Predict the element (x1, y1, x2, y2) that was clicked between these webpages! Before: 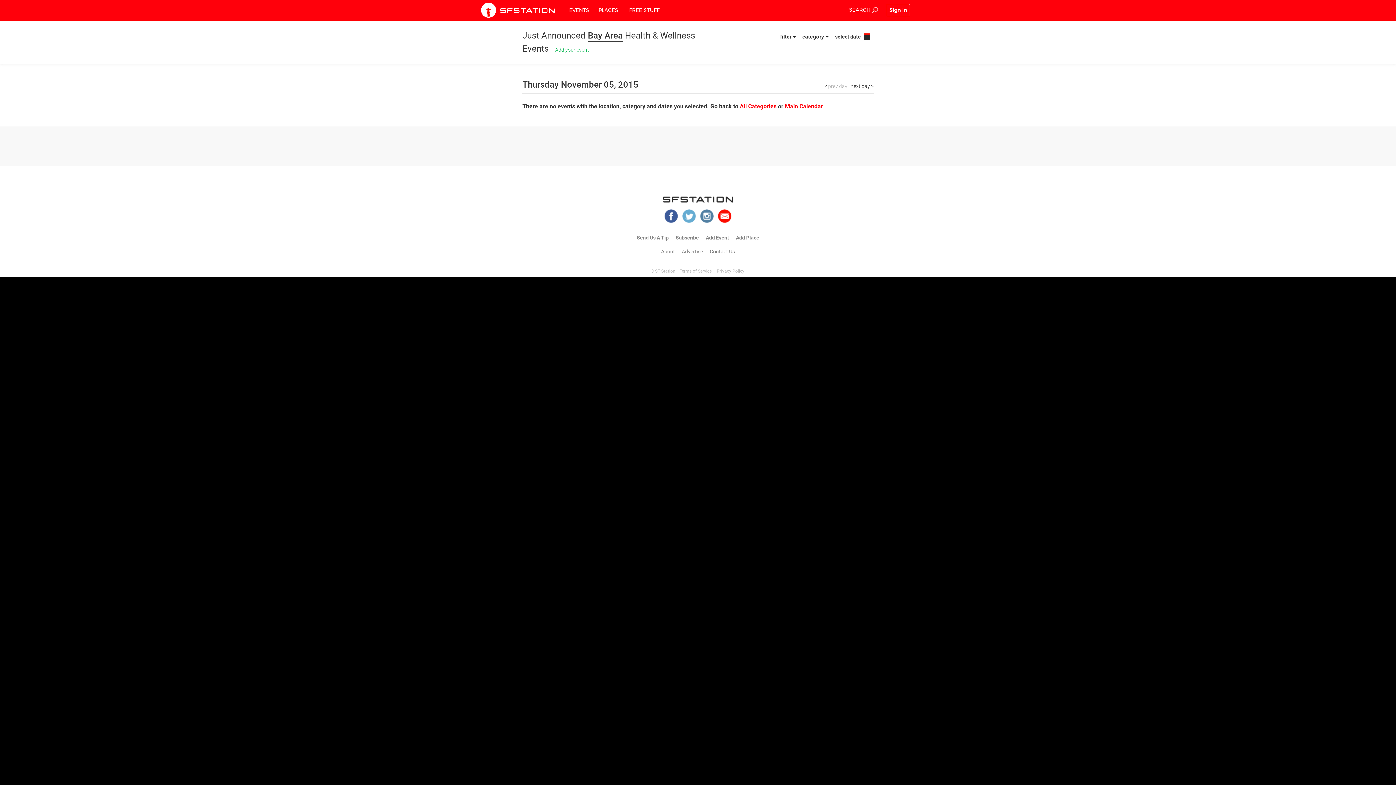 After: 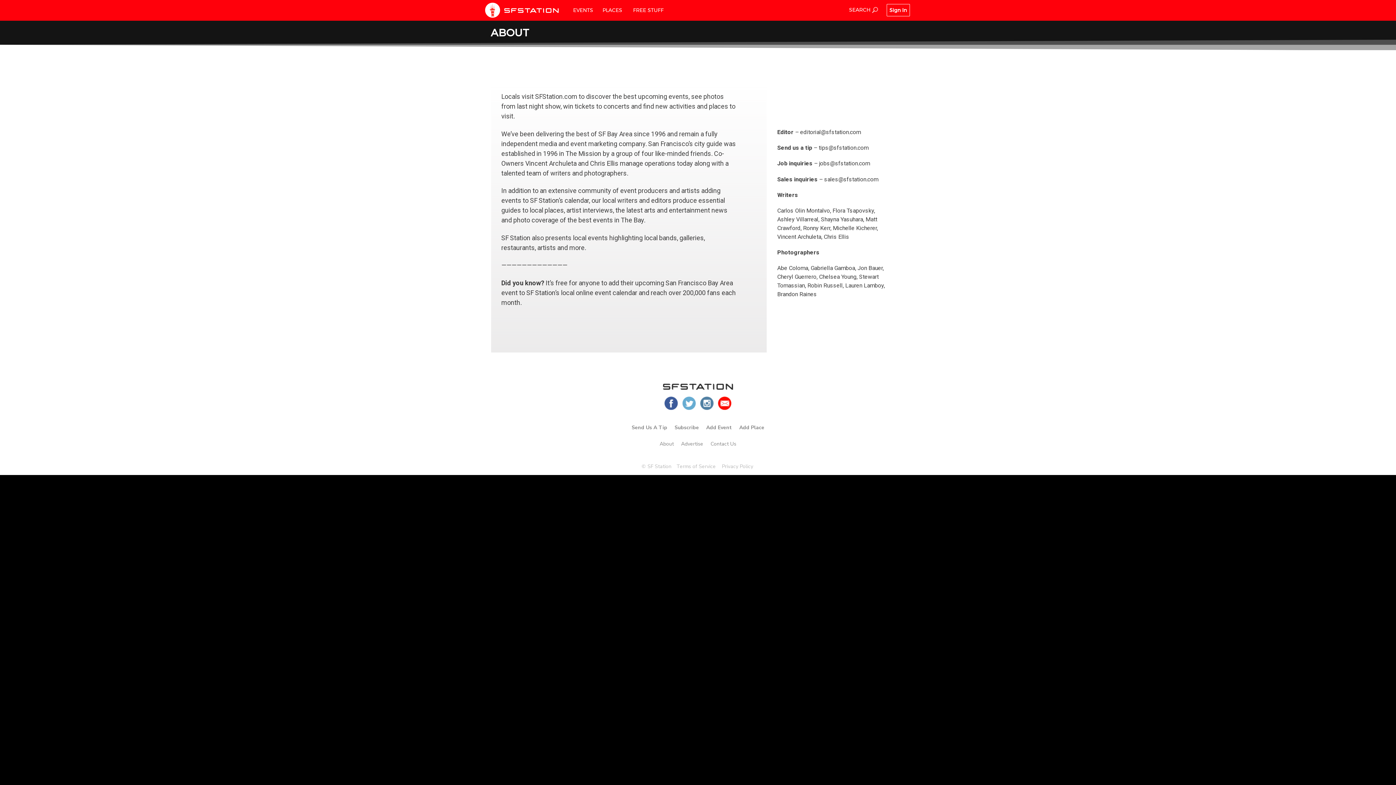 Action: label: About bbox: (659, 247, 676, 255)